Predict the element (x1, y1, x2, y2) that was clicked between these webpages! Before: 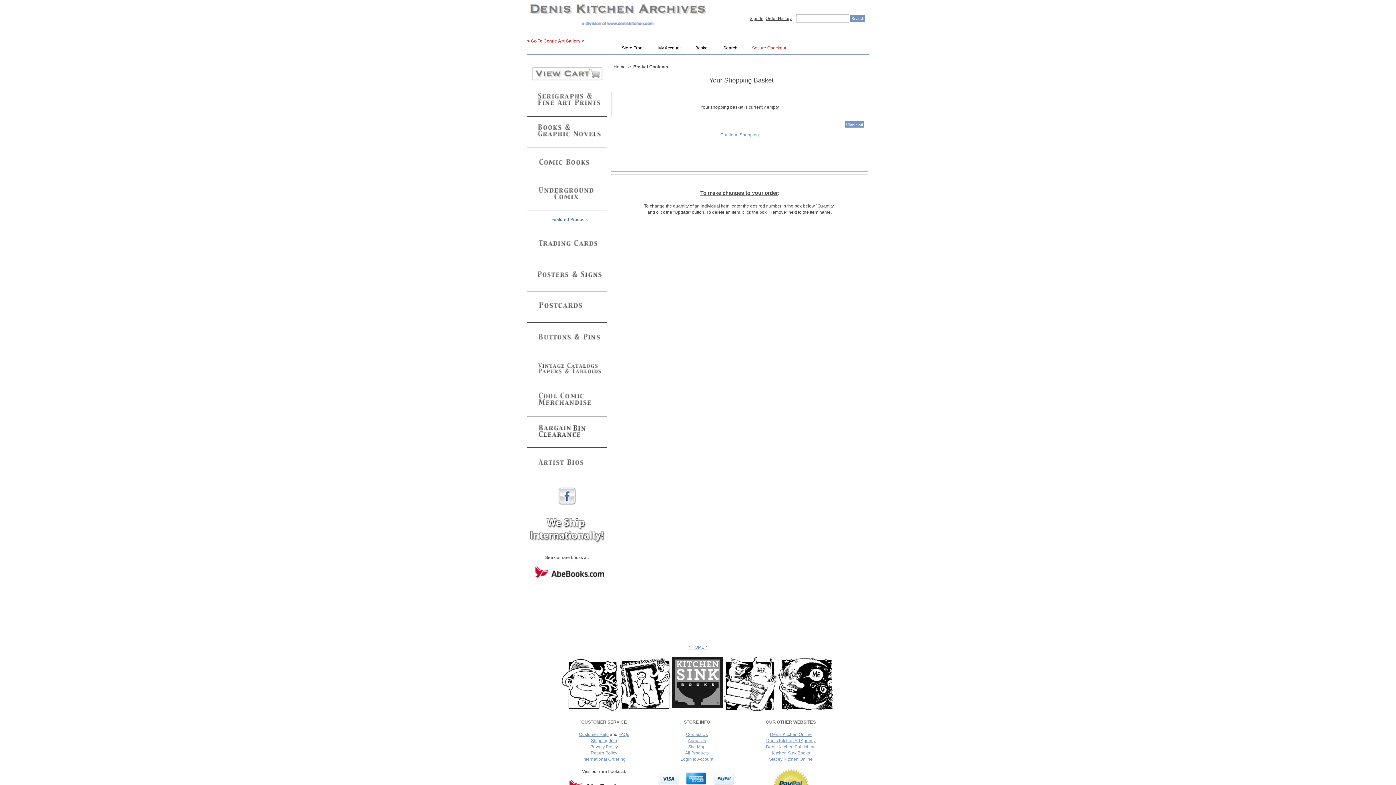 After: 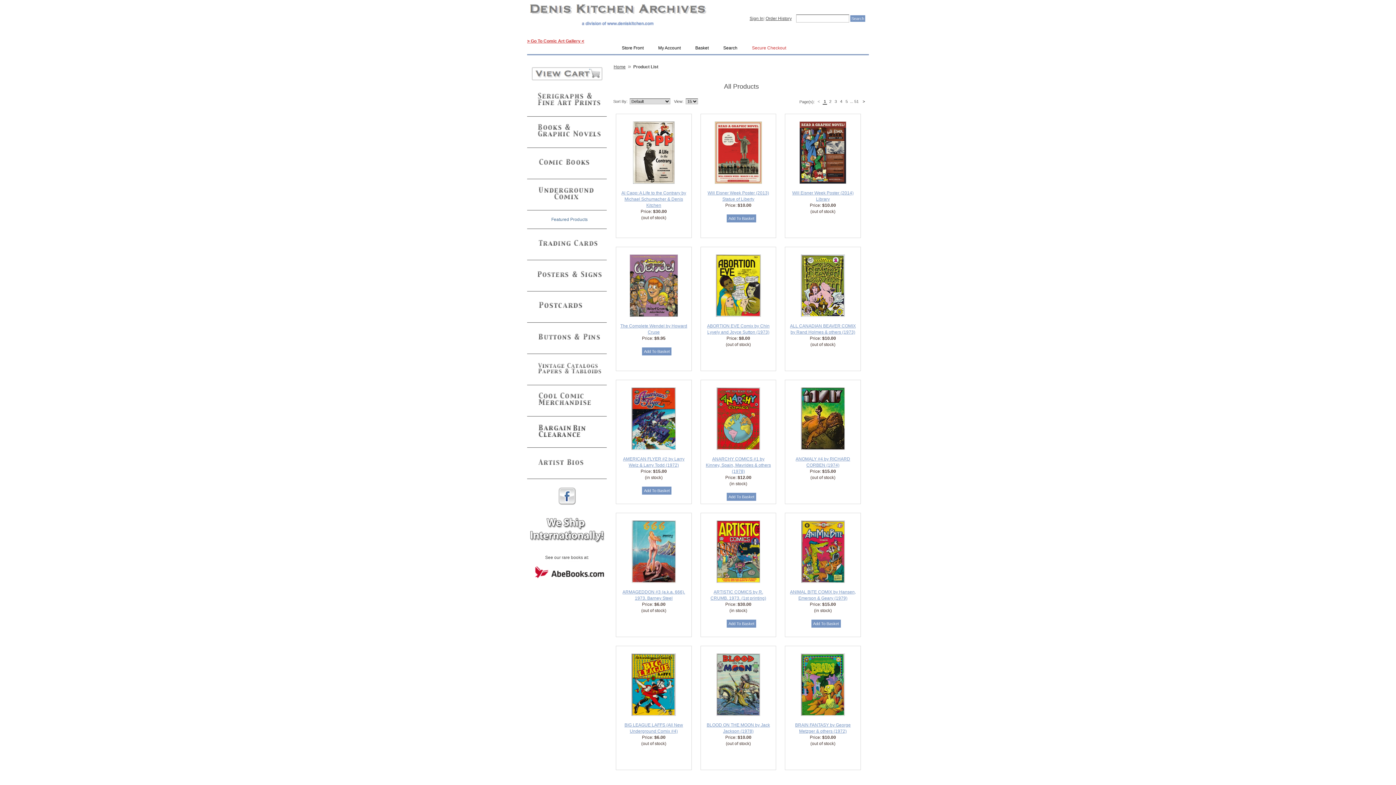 Action: label: All Products bbox: (685, 750, 708, 756)